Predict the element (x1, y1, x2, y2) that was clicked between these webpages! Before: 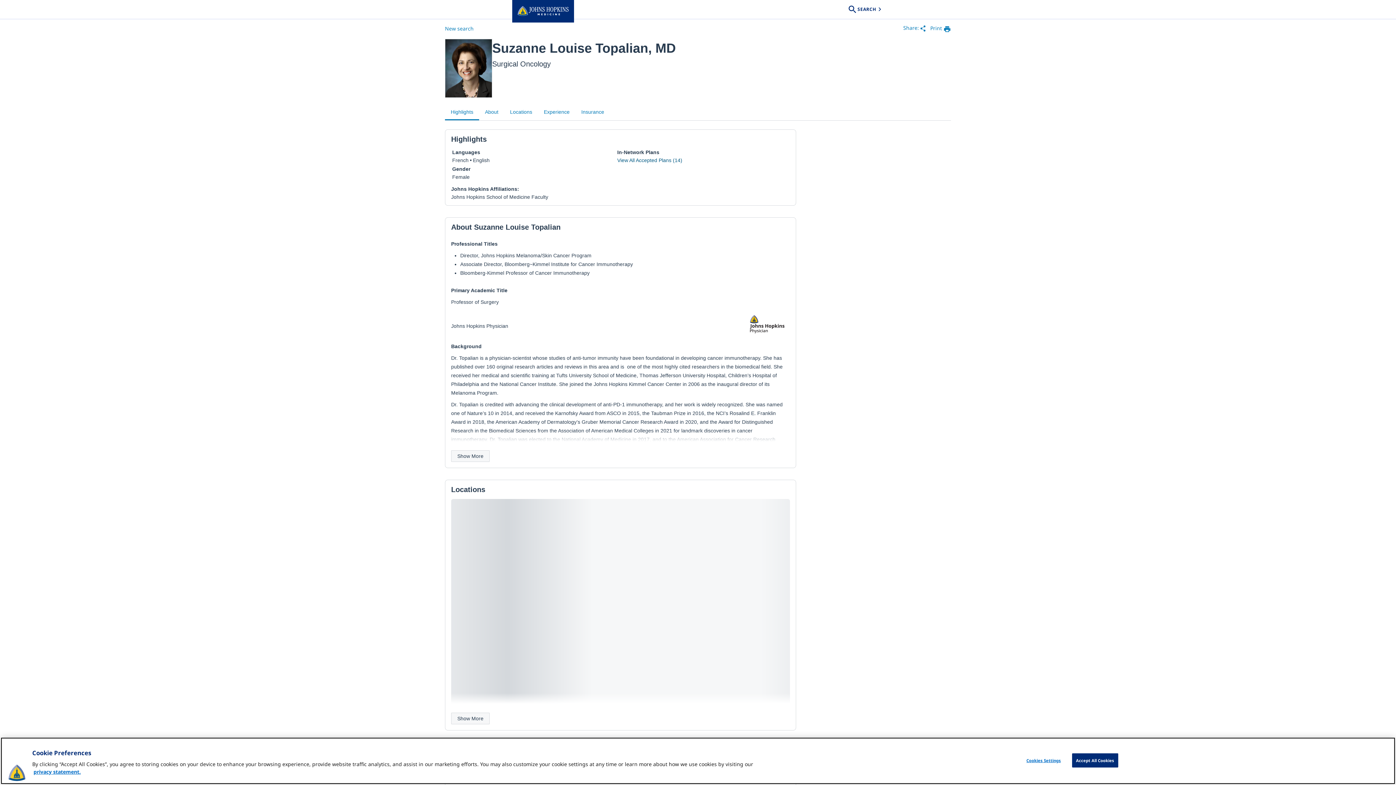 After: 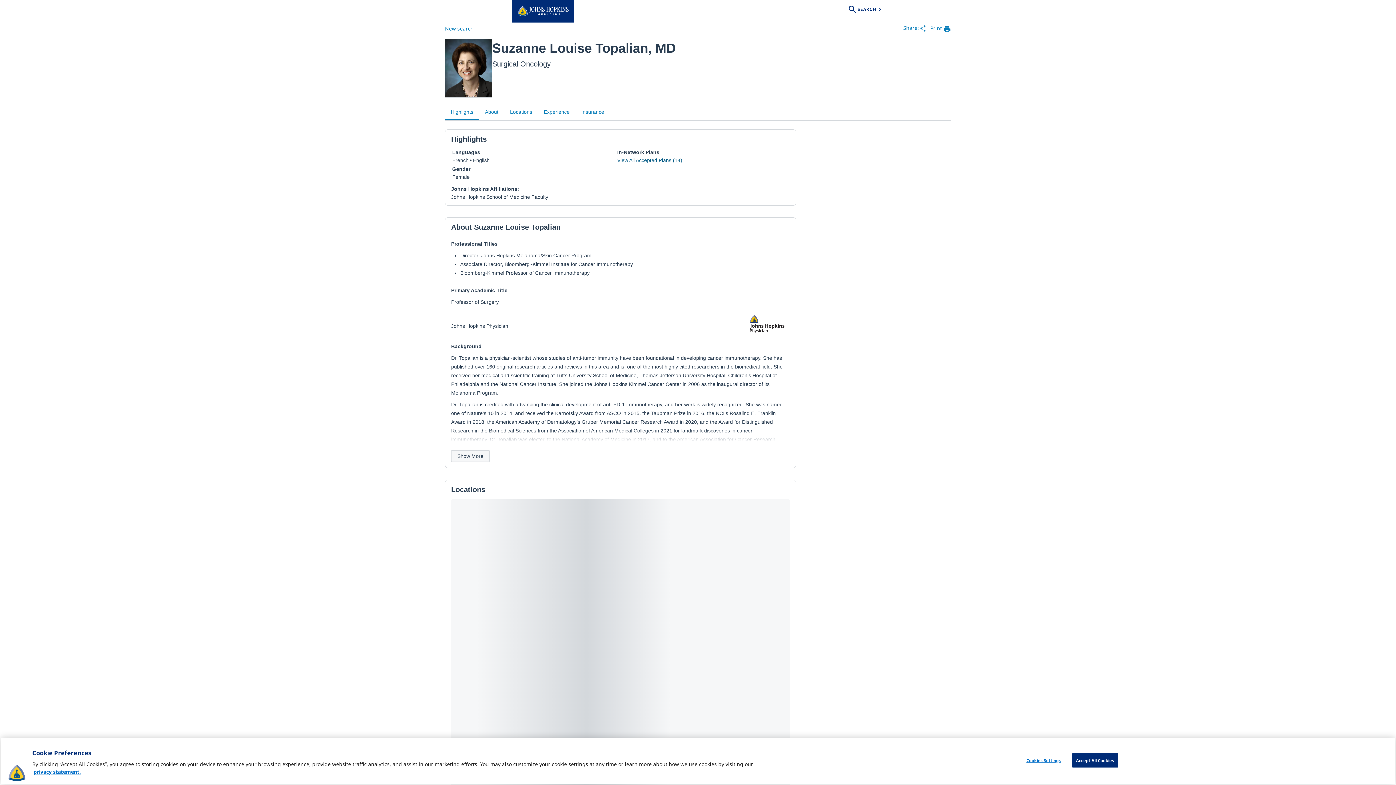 Action: bbox: (451, 713, 489, 724) label: Show More